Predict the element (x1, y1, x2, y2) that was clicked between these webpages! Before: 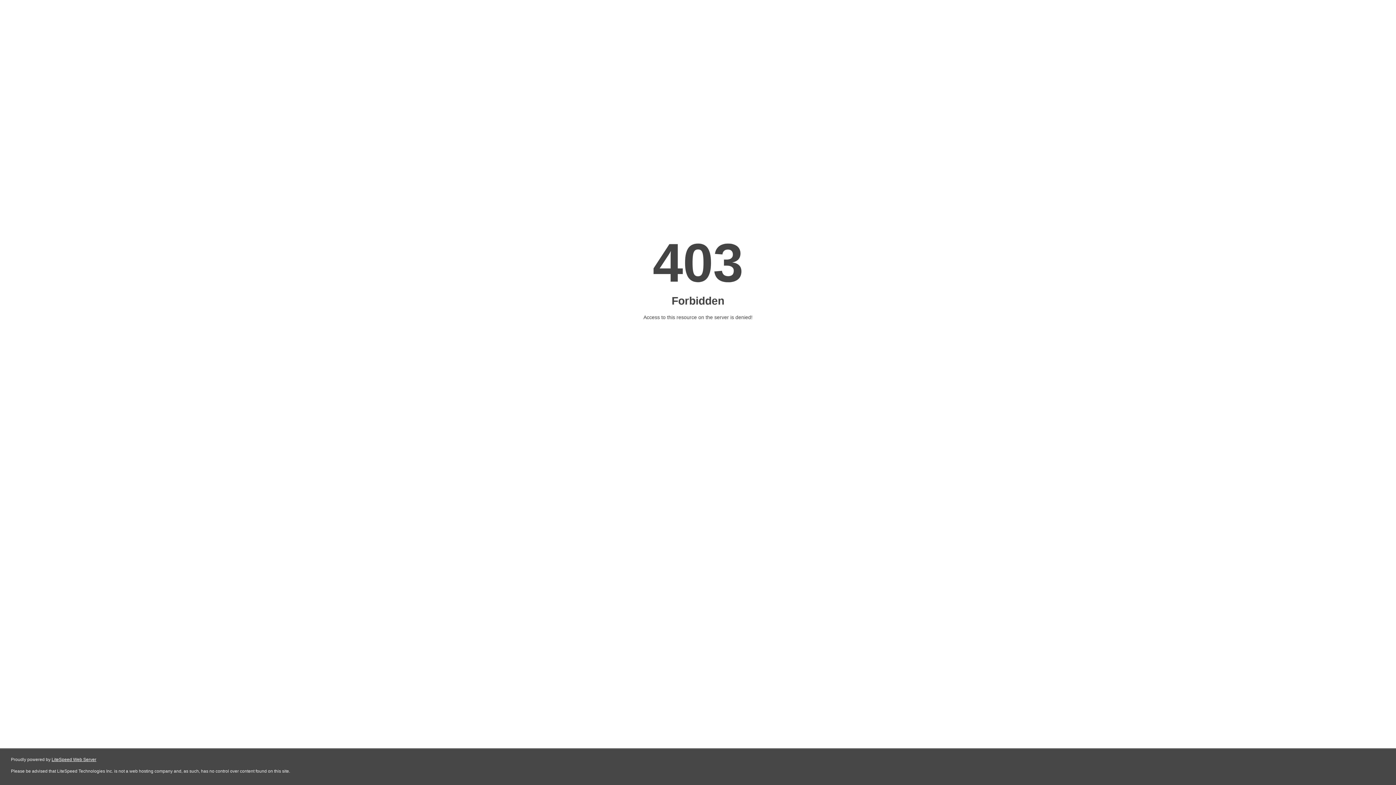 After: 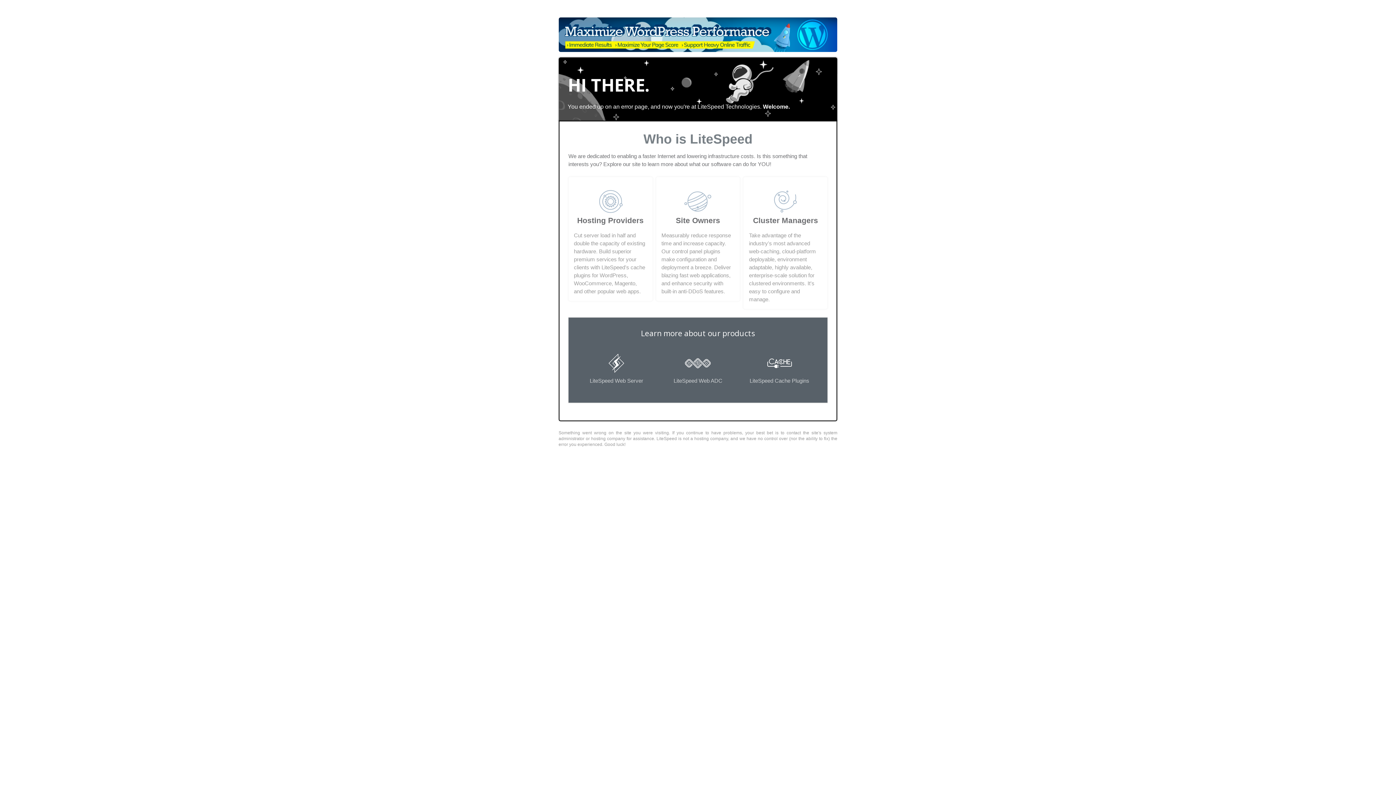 Action: label: LiteSpeed Web Server bbox: (51, 757, 96, 762)